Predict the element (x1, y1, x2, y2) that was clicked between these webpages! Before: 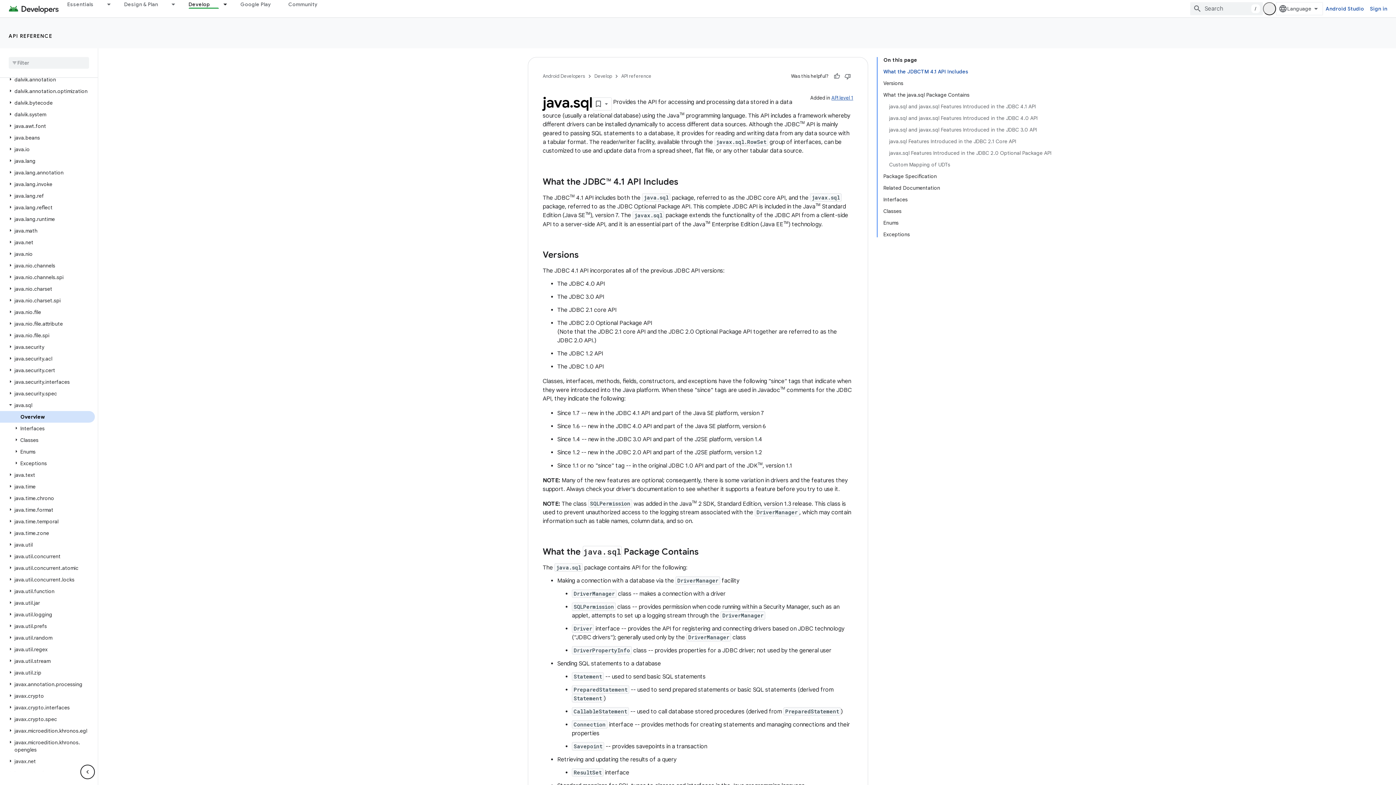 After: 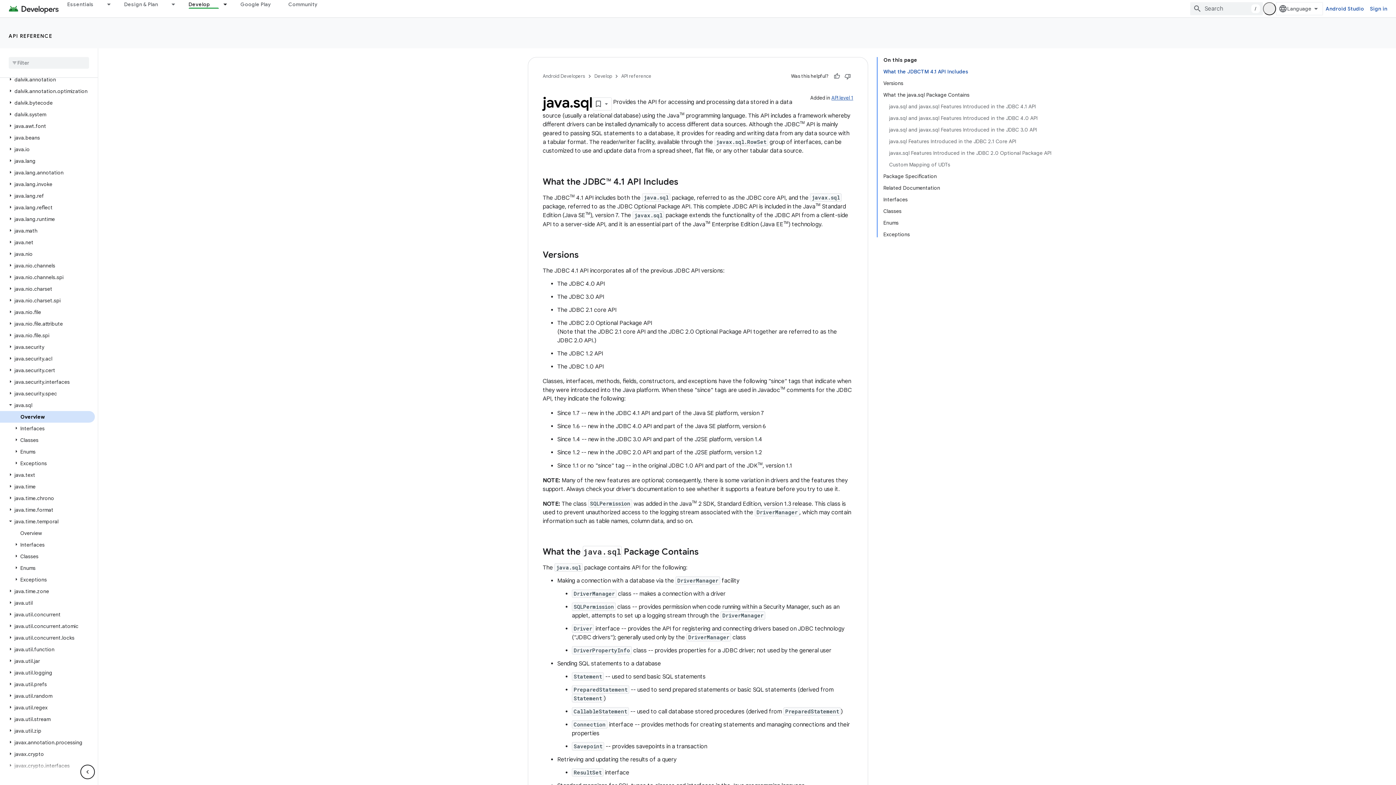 Action: bbox: (6, 518, 14, 524)